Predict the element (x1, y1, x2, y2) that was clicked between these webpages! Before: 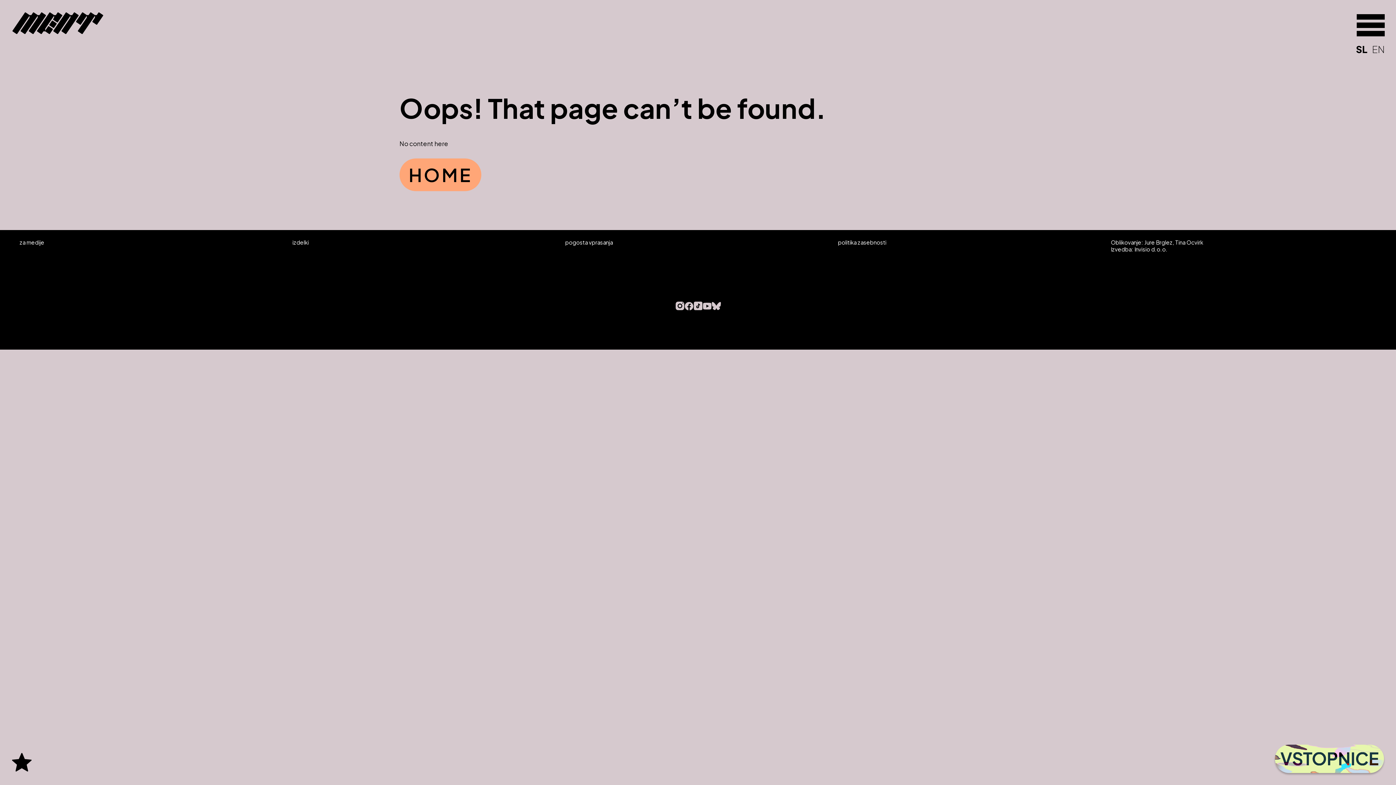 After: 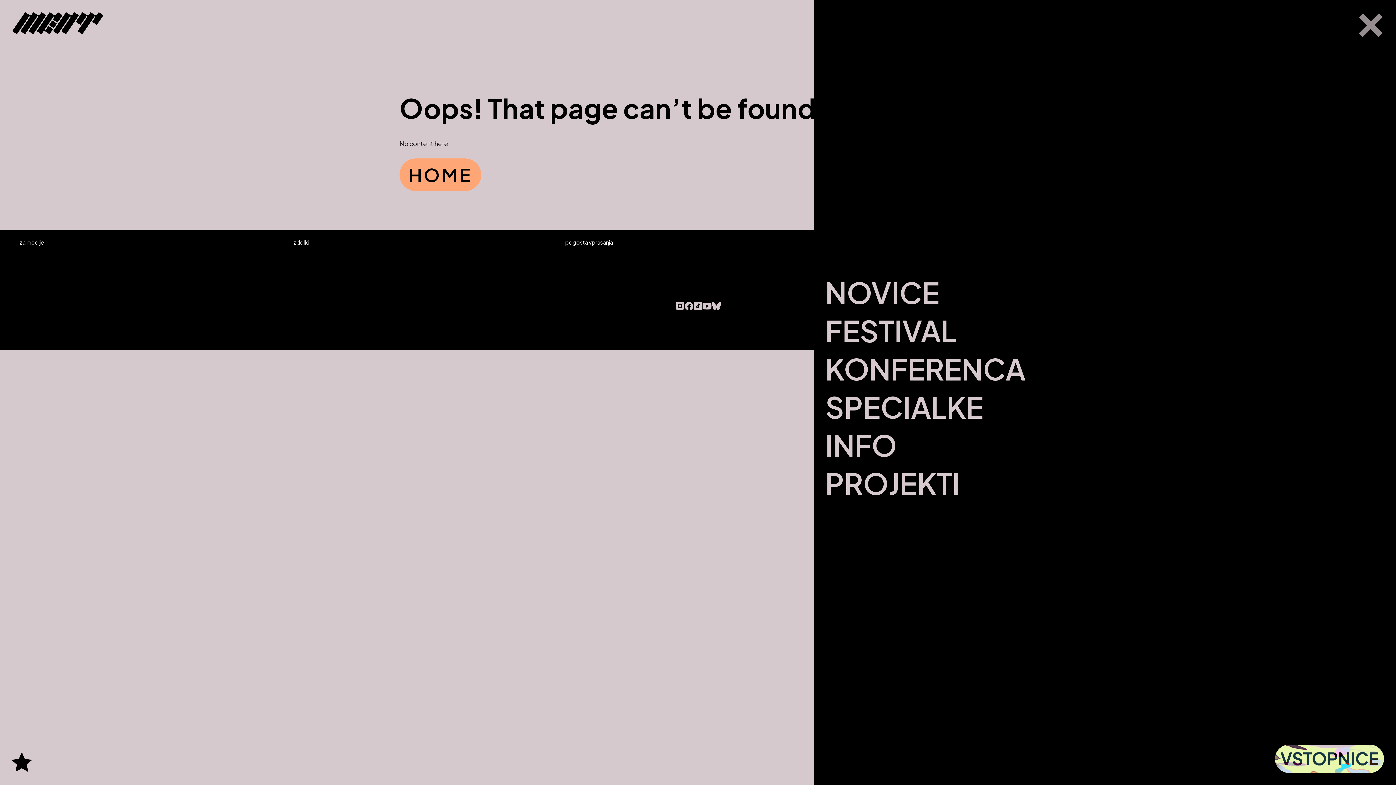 Action: bbox: (1357, 11, 1385, 36)